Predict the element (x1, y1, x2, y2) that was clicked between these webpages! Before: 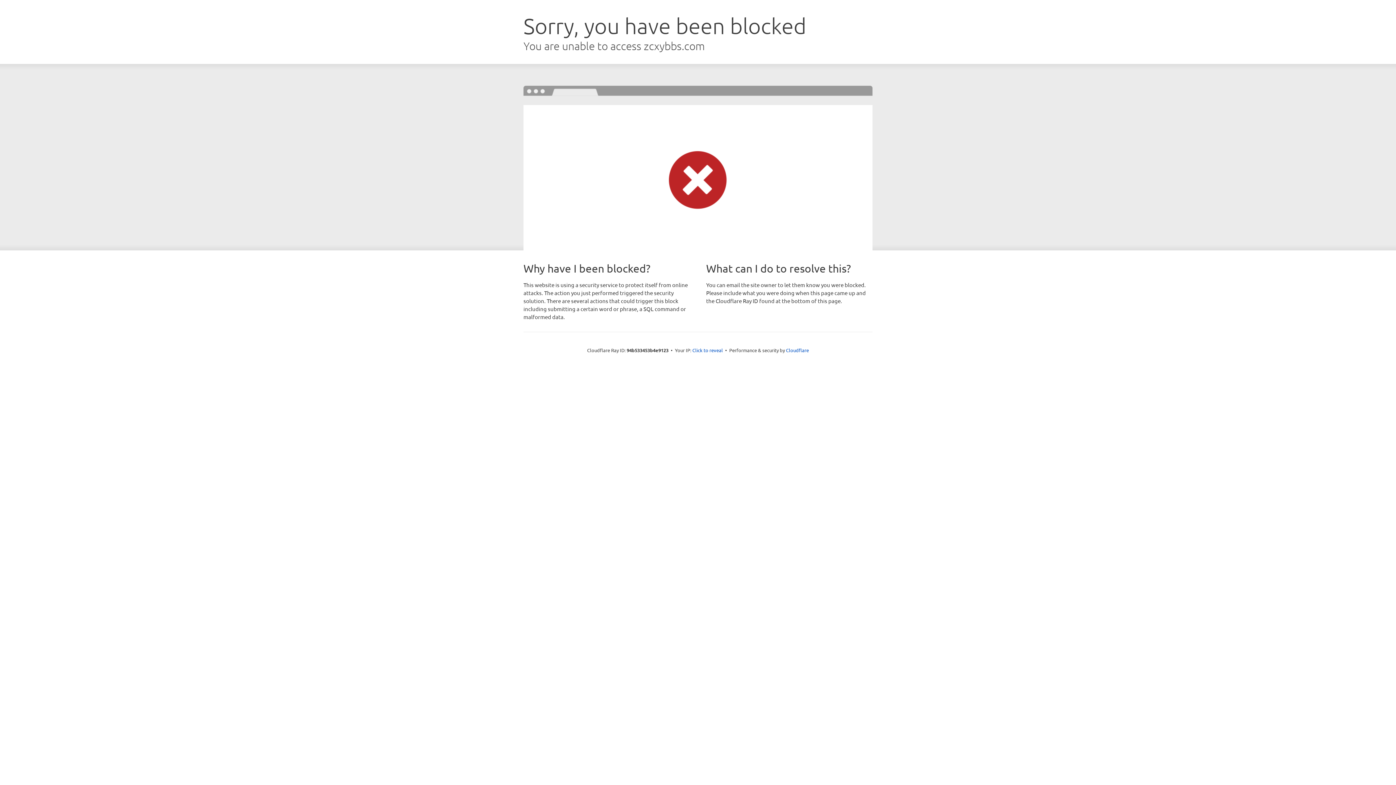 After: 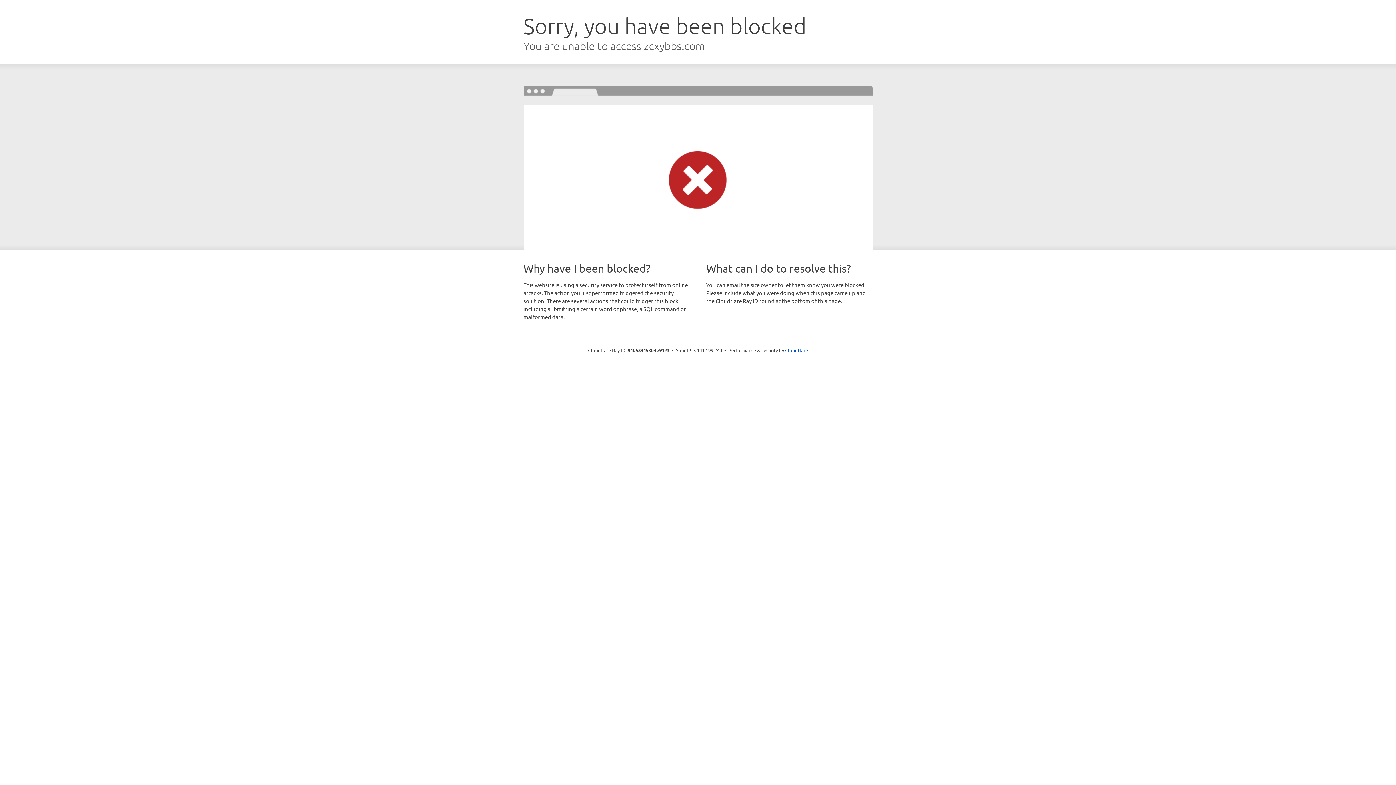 Action: bbox: (692, 346, 723, 353) label: Click to reveal